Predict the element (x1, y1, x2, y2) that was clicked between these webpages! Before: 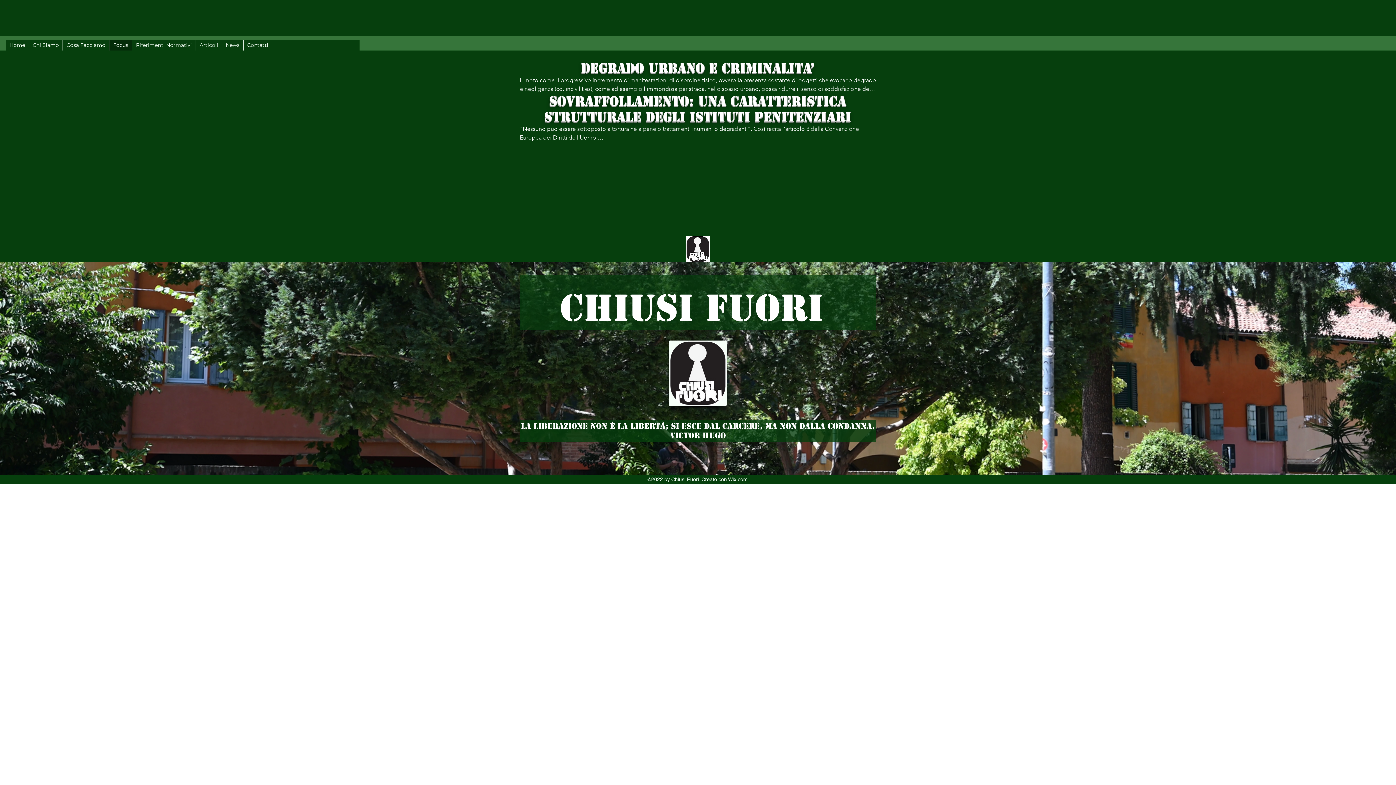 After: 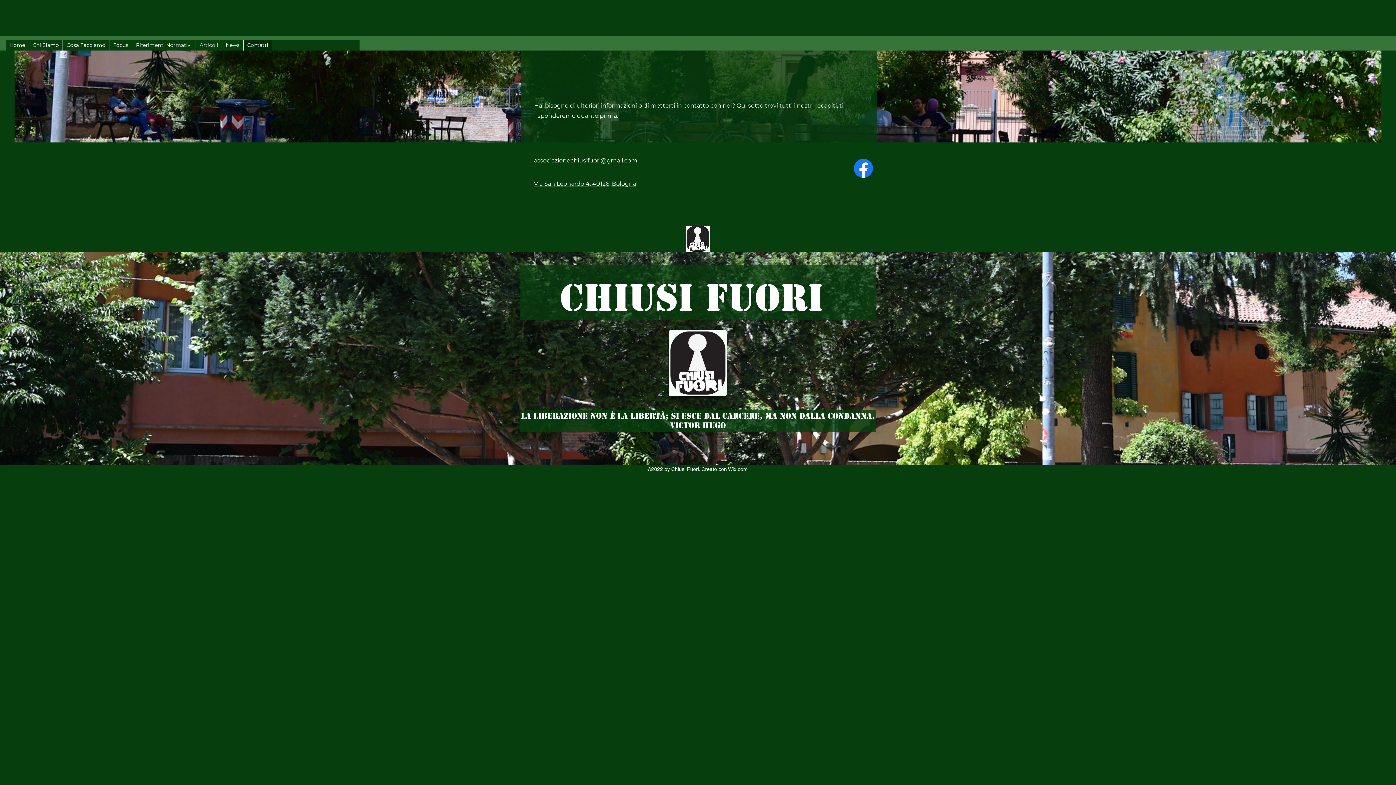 Action: bbox: (243, 39, 272, 50) label: Contatti